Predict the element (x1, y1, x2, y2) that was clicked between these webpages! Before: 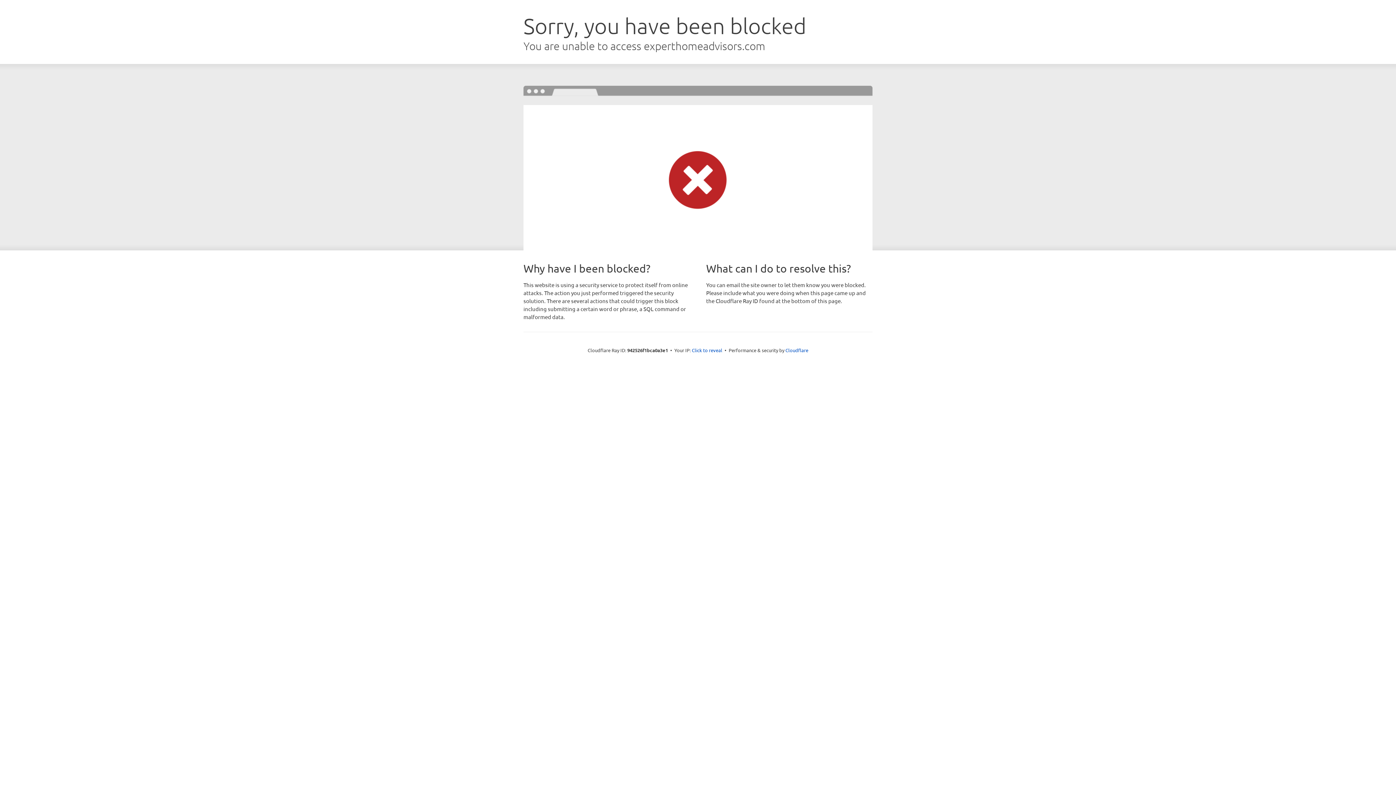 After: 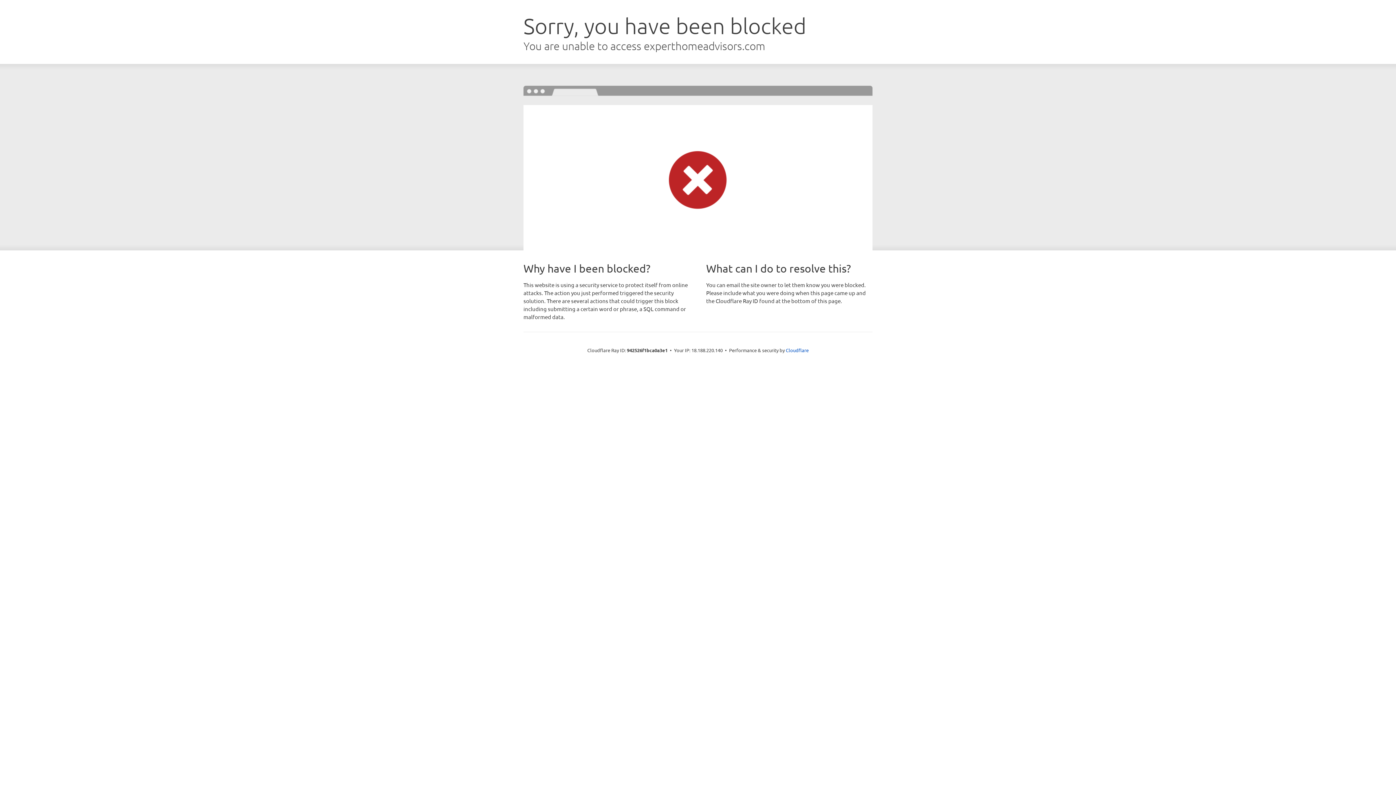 Action: label: Click to reveal bbox: (692, 346, 722, 353)